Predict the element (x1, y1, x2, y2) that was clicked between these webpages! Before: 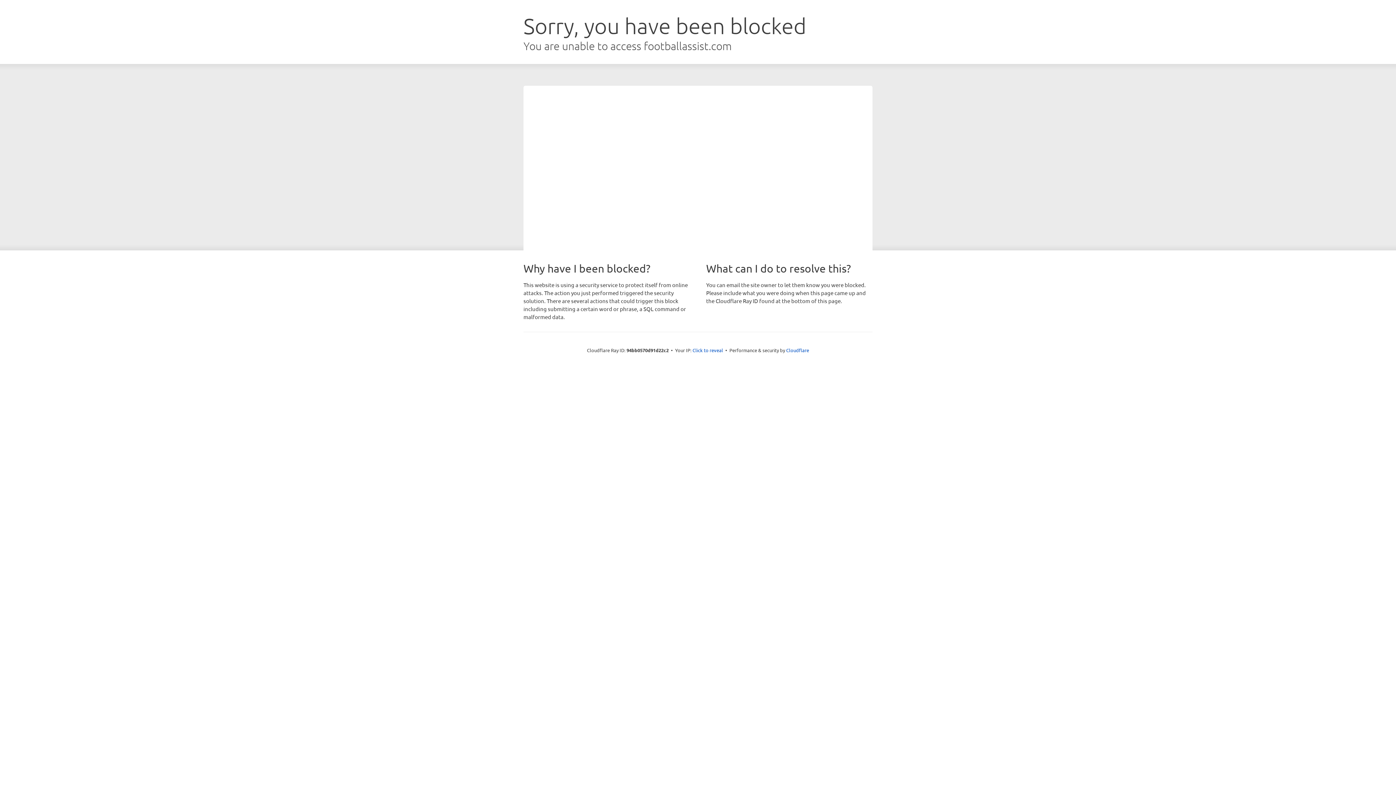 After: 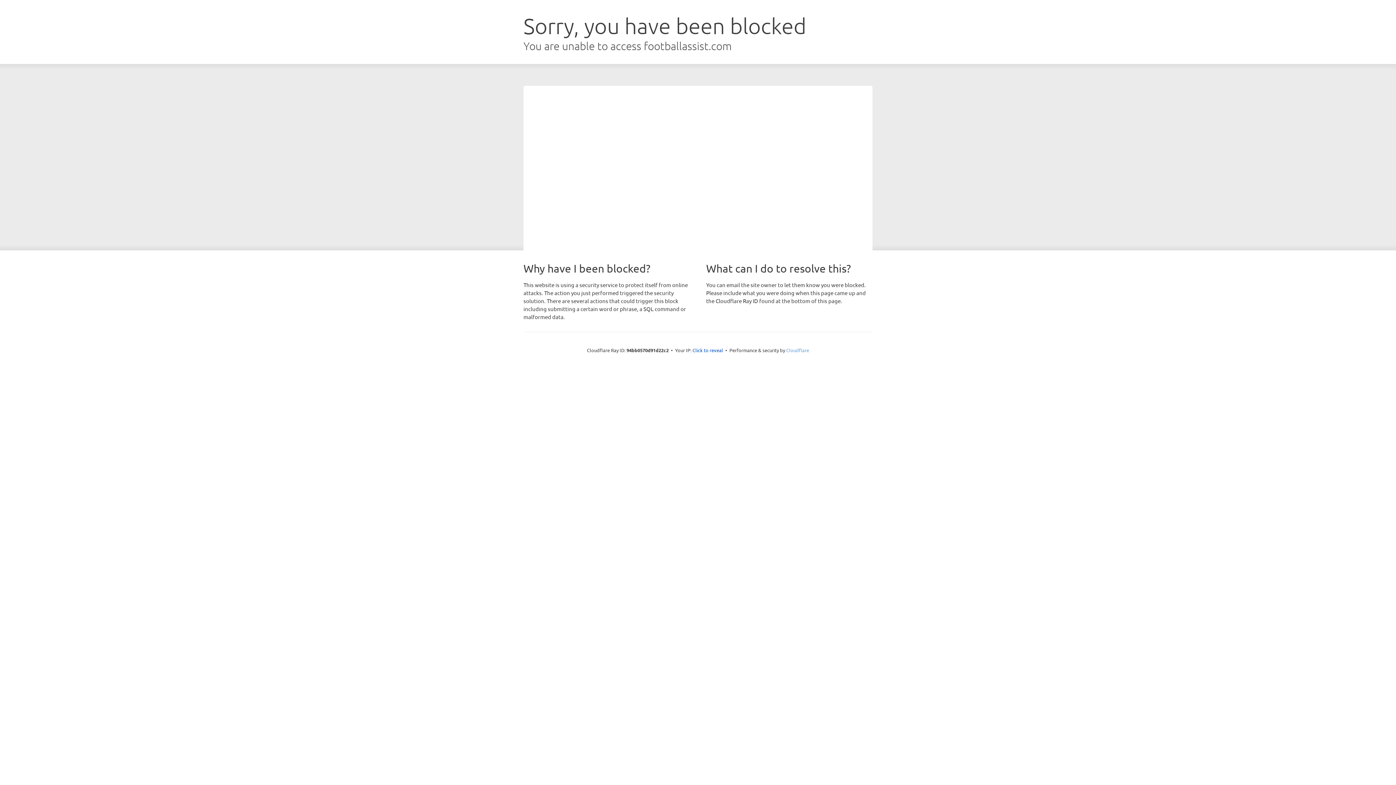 Action: bbox: (786, 347, 809, 353) label: Cloudflare